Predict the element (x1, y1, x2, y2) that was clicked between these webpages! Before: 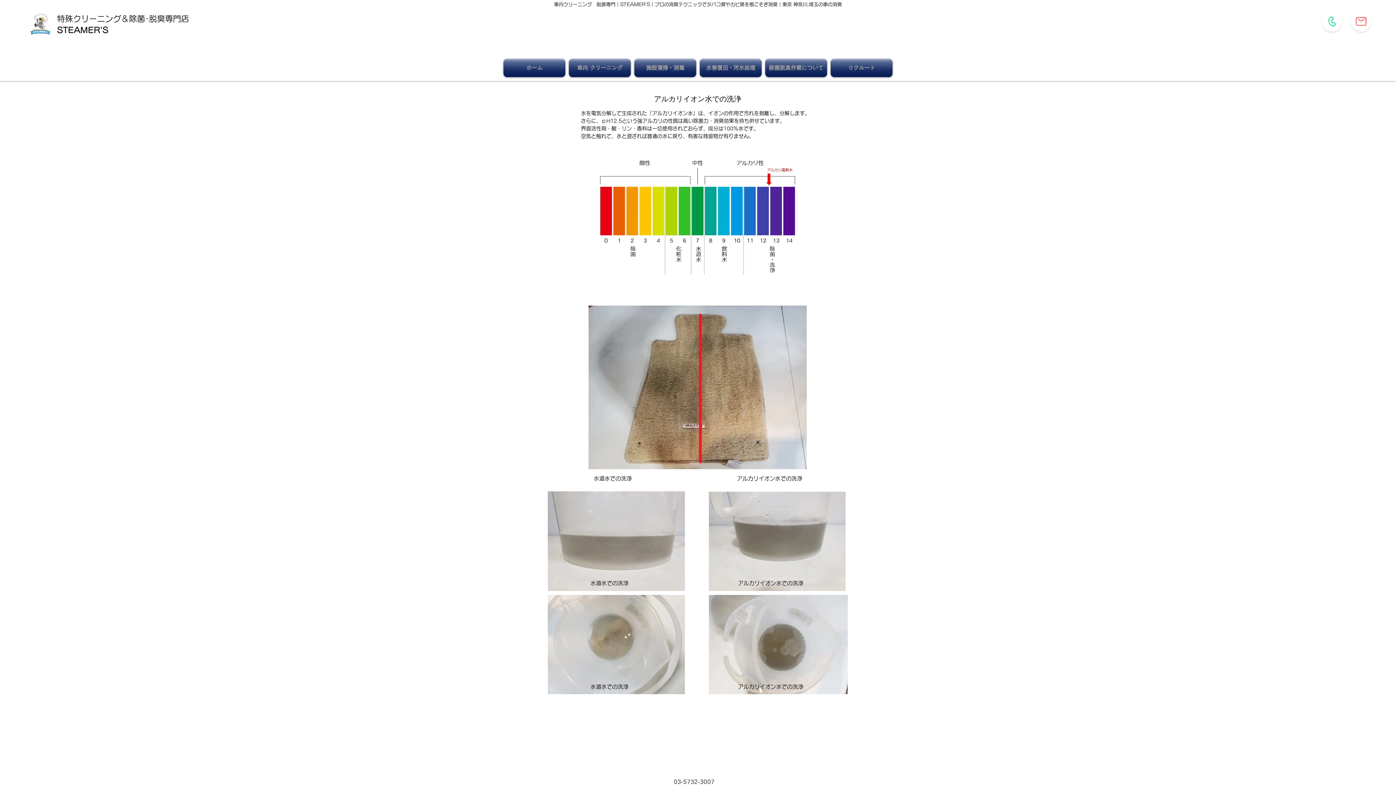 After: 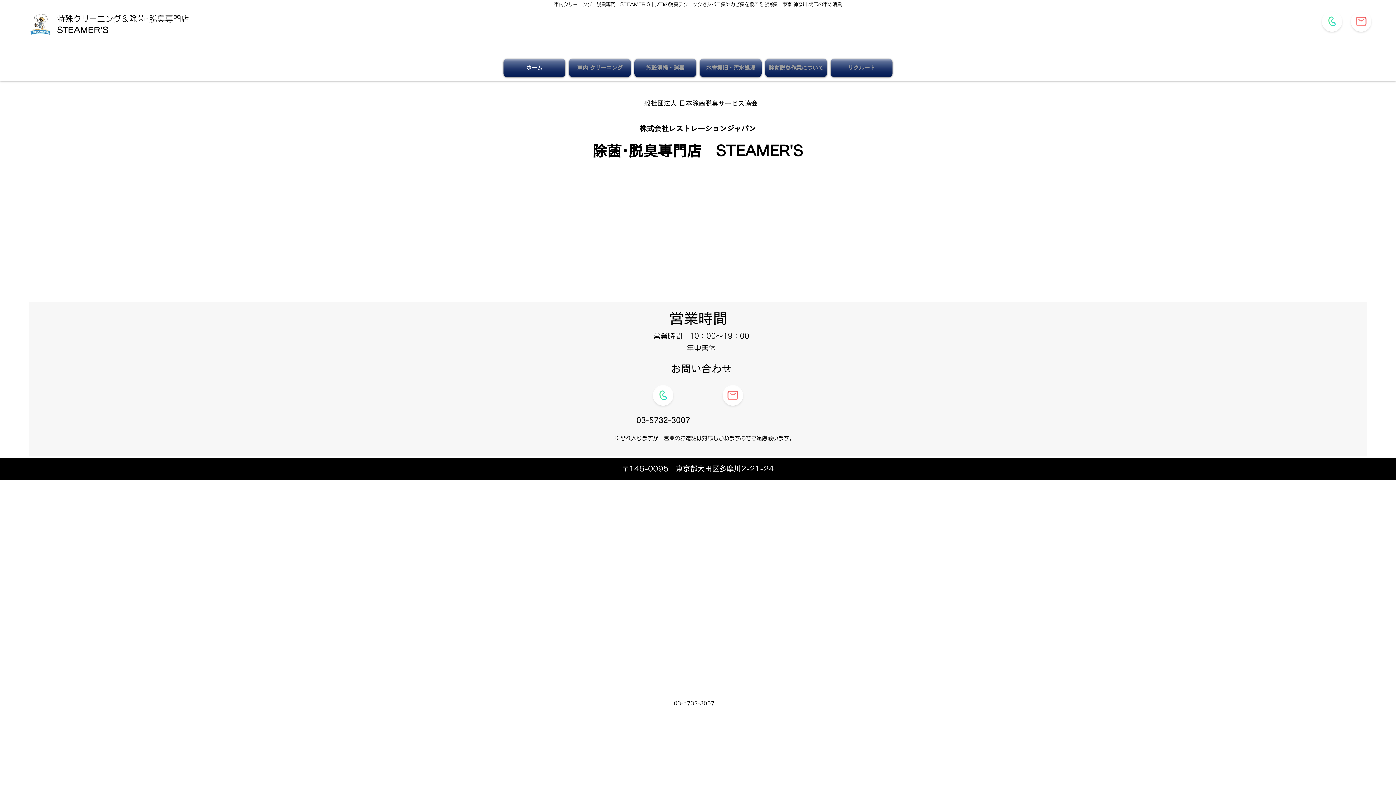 Action: bbox: (29, 13, 51, 35)